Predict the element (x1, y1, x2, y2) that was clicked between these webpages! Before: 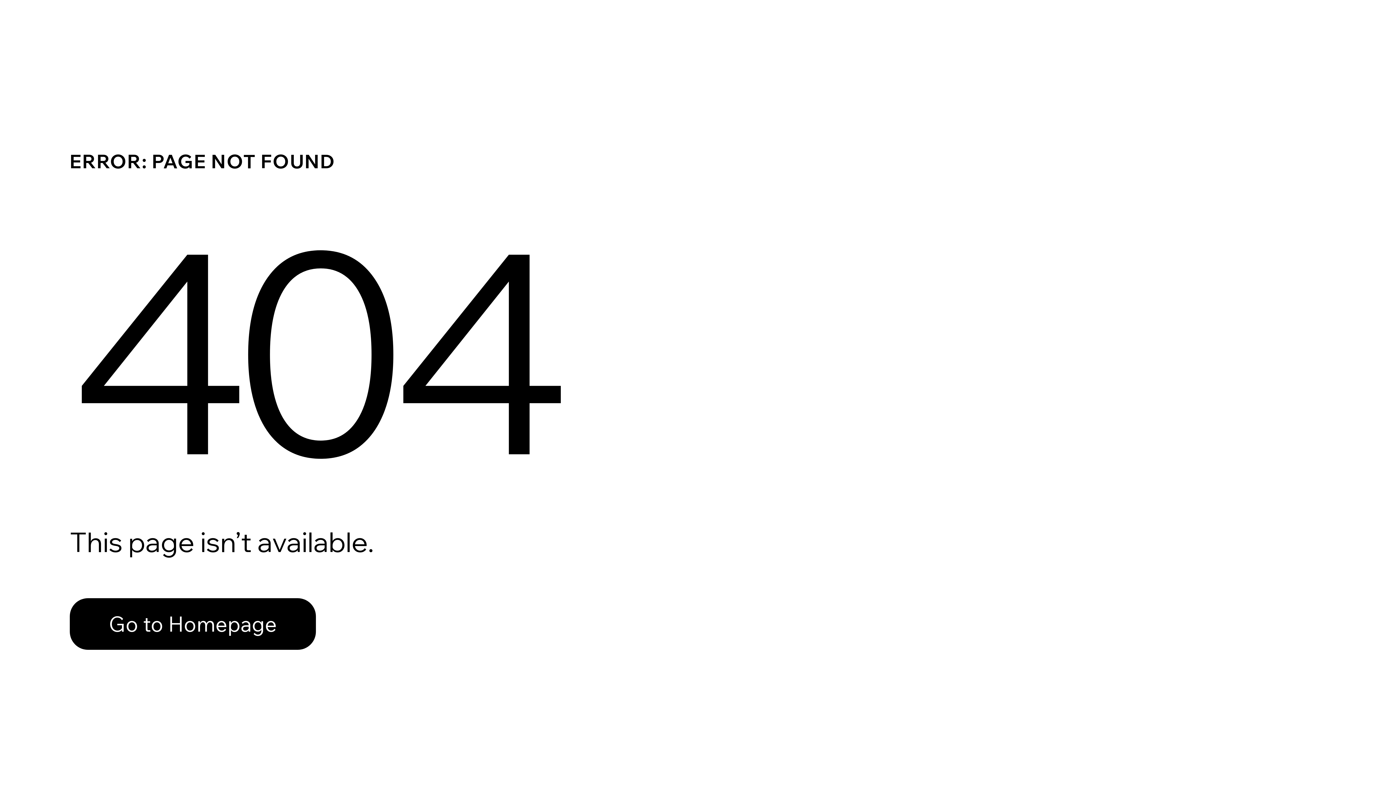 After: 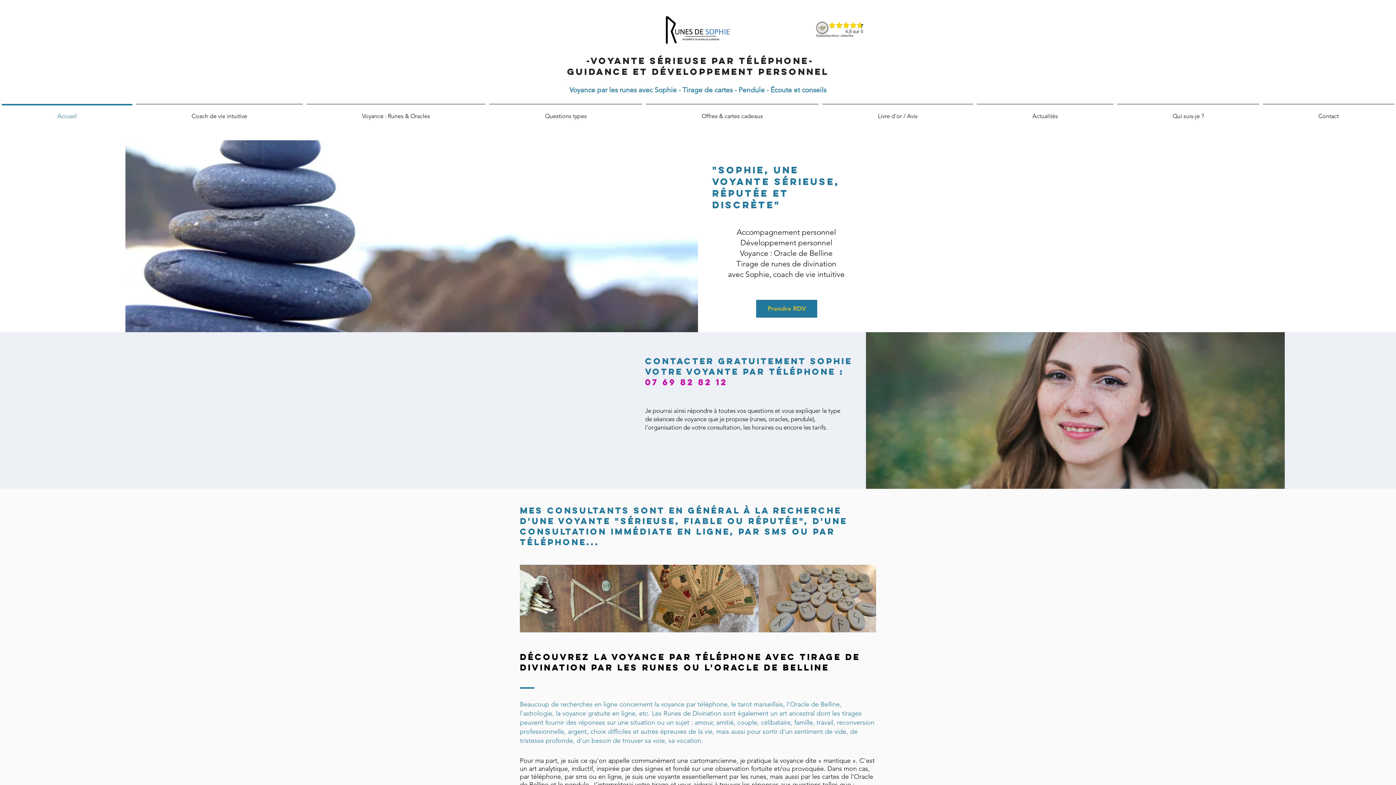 Action: bbox: (69, 598, 316, 650) label: Go to Homepage